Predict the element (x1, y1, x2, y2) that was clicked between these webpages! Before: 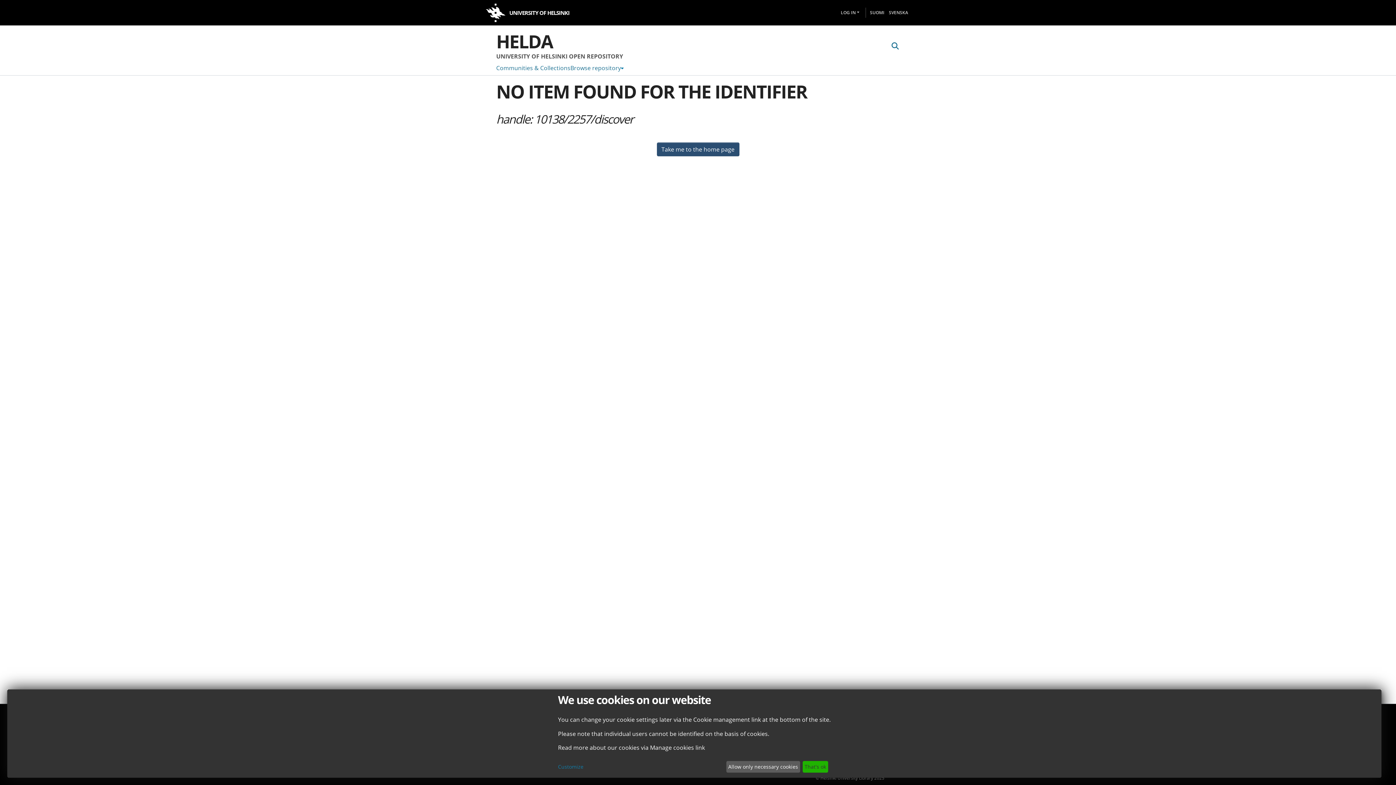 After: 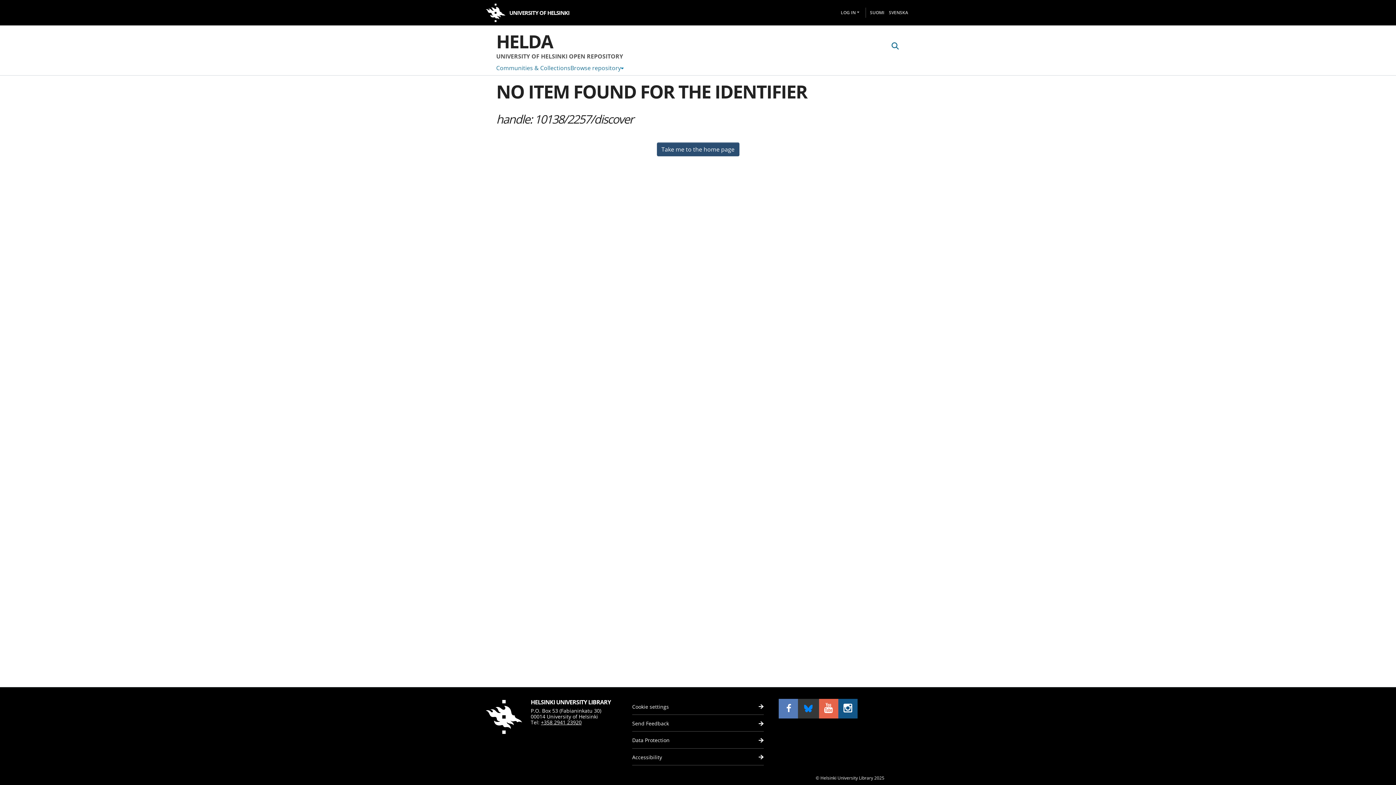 Action: bbox: (802, 761, 828, 773) label: That's ok